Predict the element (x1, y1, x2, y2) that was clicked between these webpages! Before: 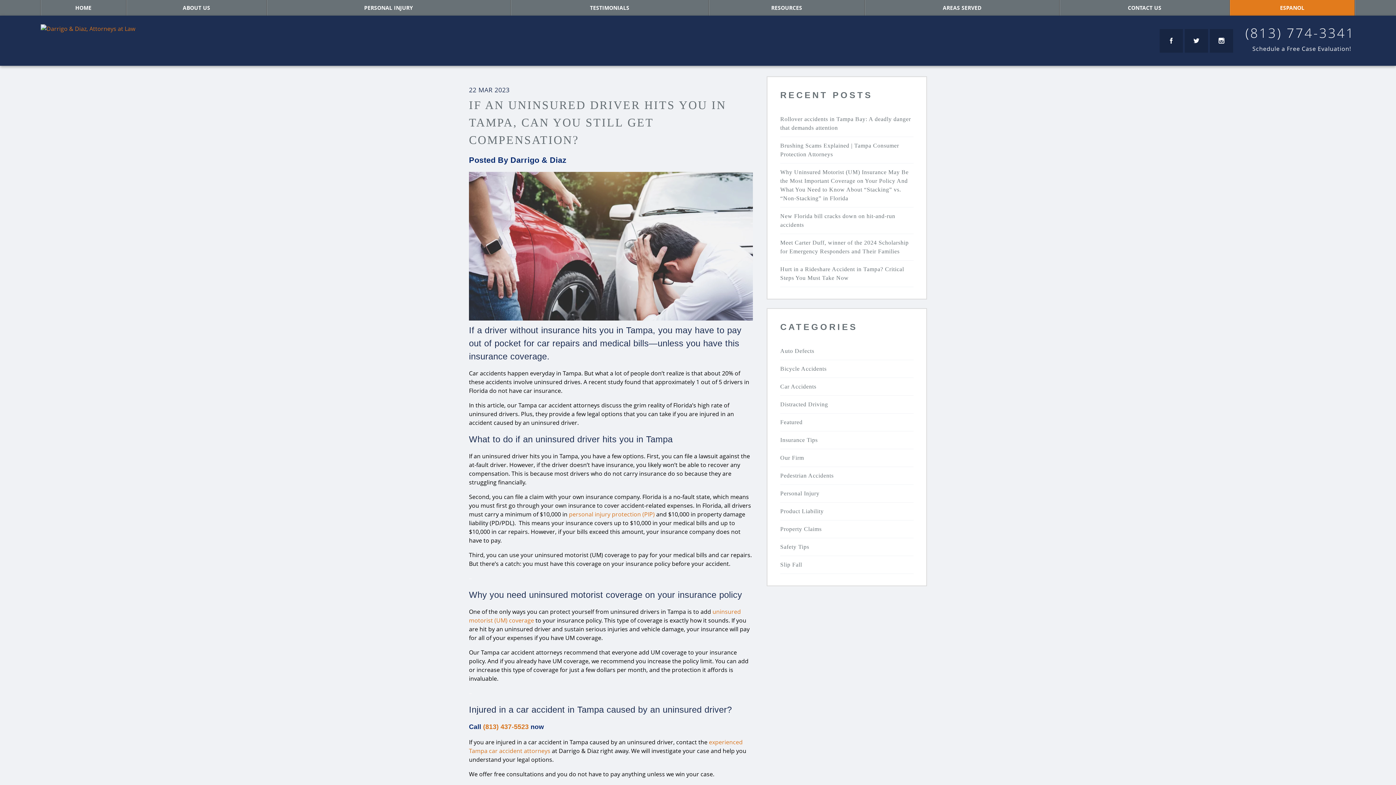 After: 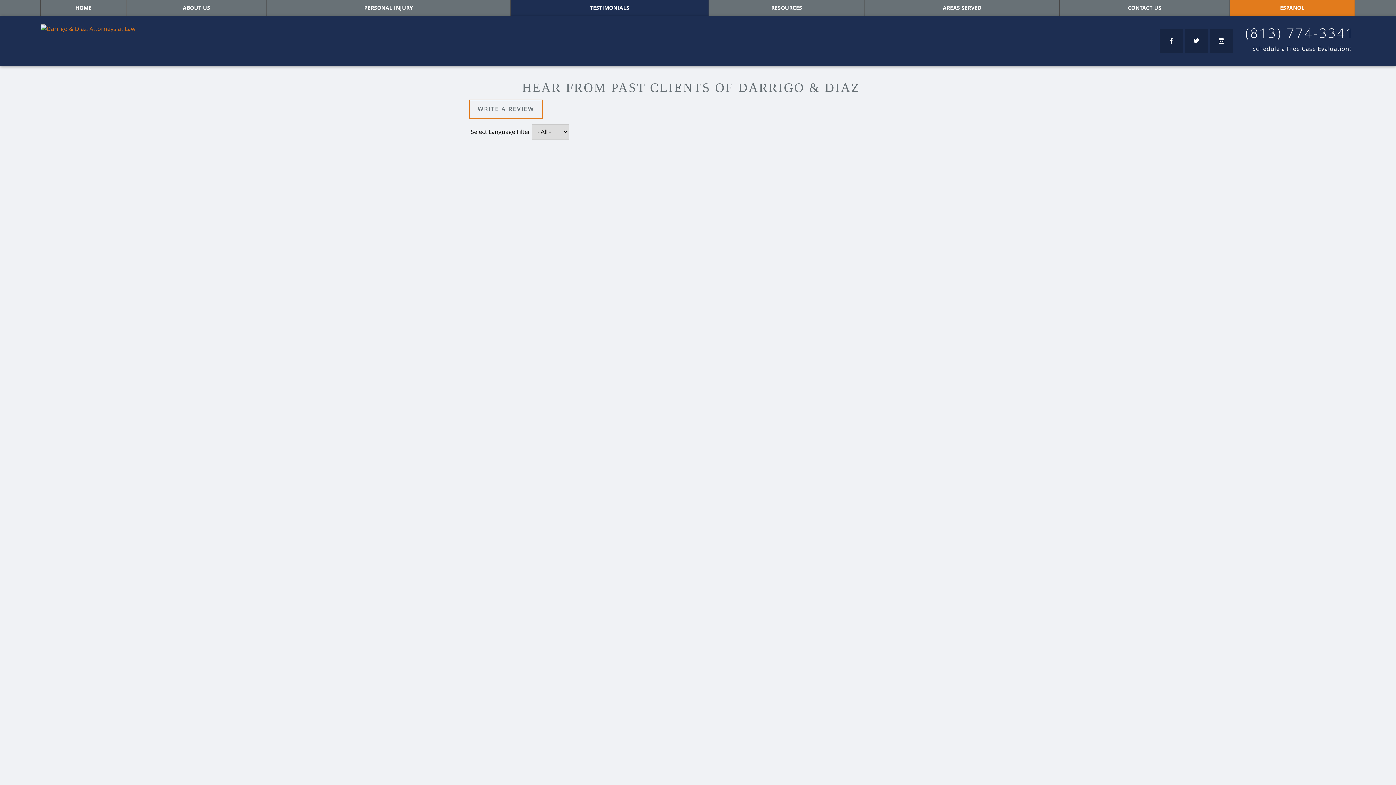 Action: label: HOME
	
ABOUT US
	
PERSONAL INJURY
	
TESTIMONIALS
	
RESOURCES
	
AREAS SERVED
	
CONTACT US
	
ESPANOL
Close
HOME
ABOUT US
PERSONAL INJURY
TESTIMONIALS
RESOURCES
AREAS SERVED
CONTACT US
ESPANOL bbox: (0, 0, 1396, 15)